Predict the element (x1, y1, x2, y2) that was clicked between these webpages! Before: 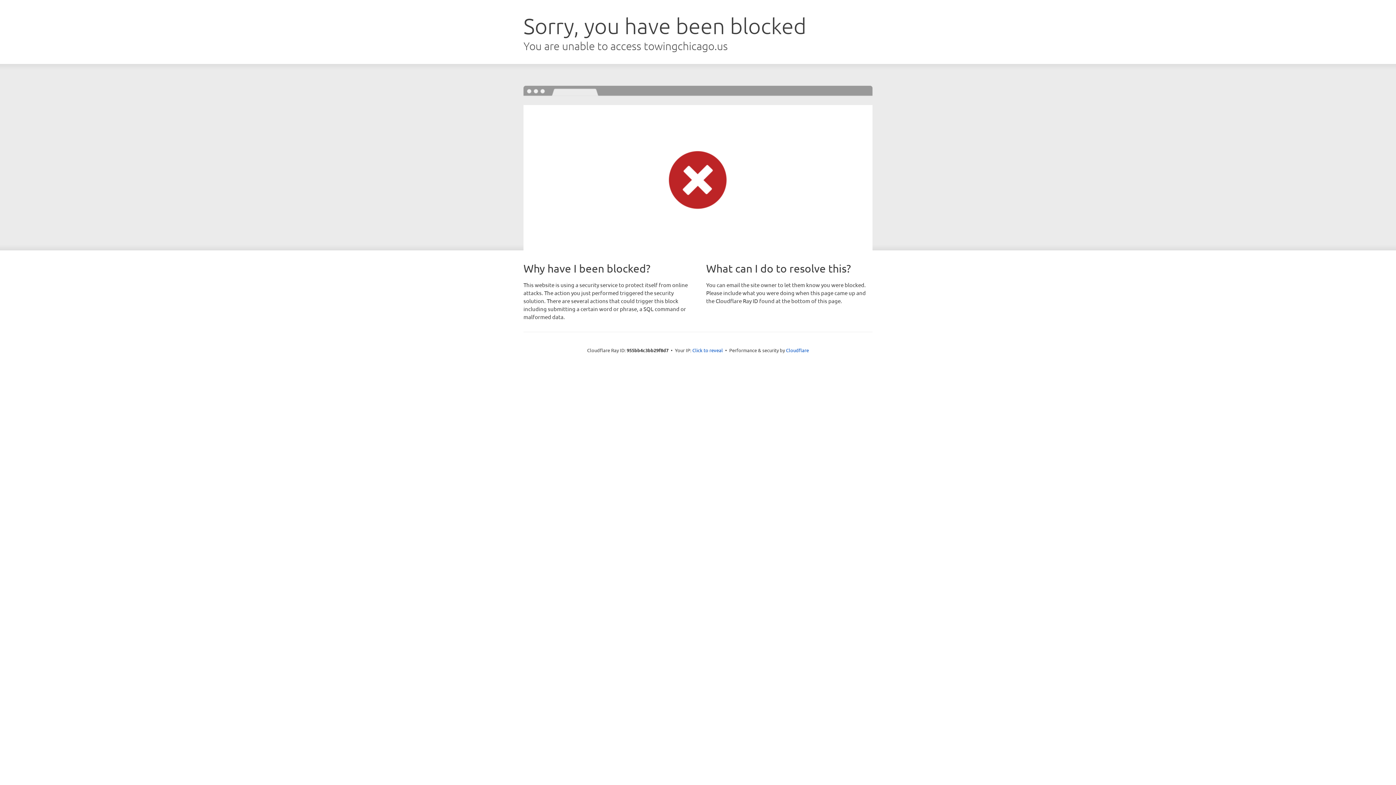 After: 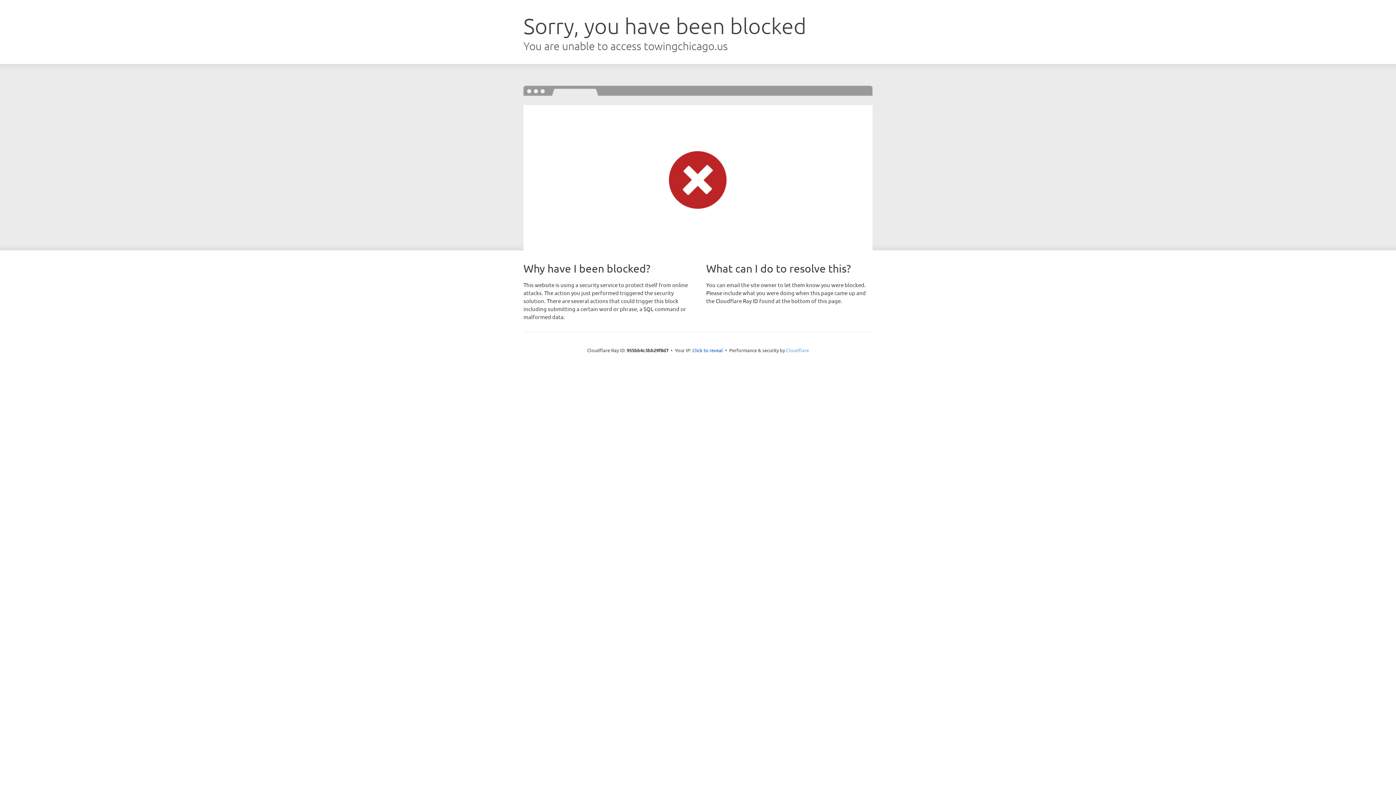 Action: bbox: (786, 347, 809, 353) label: Cloudflare